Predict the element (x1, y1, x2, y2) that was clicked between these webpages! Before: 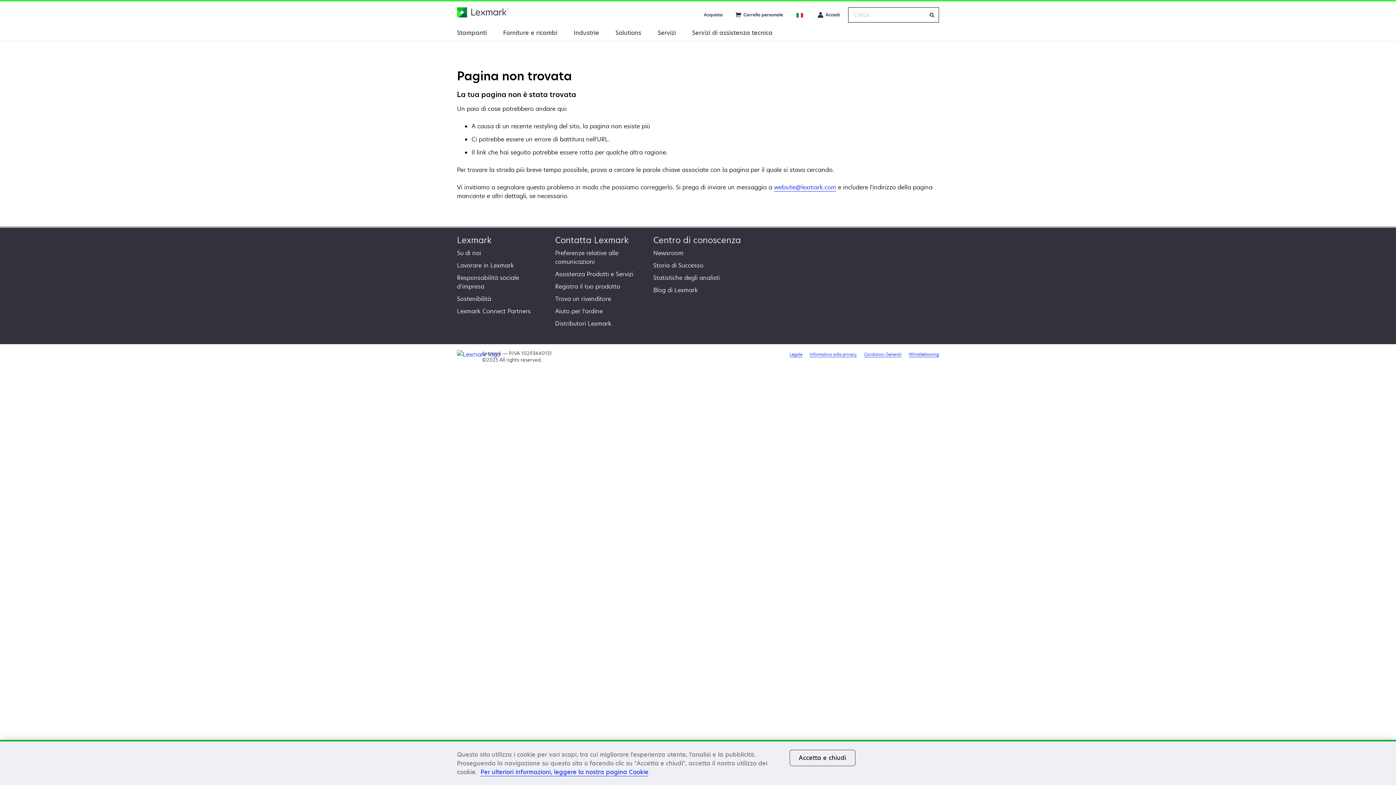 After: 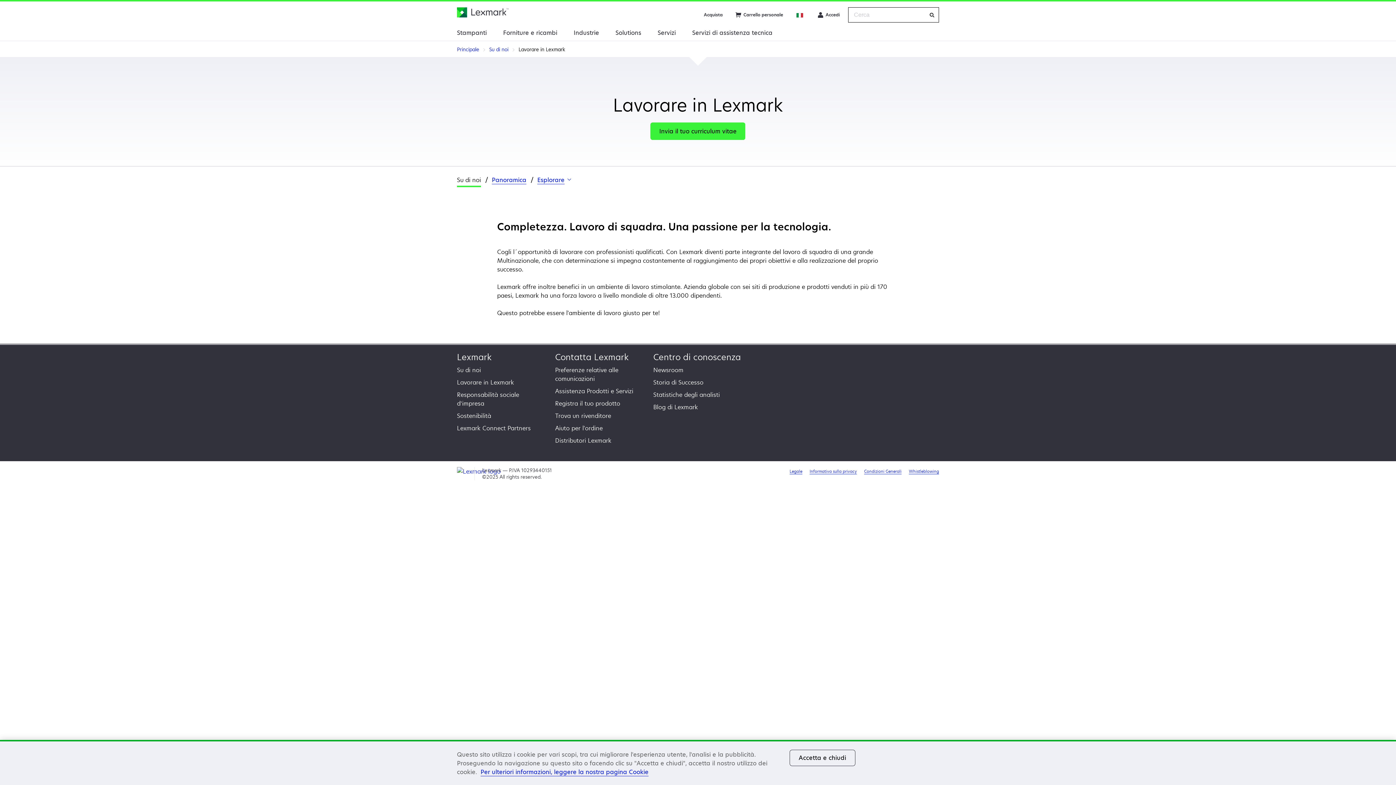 Action: bbox: (457, 261, 514, 269) label: Lavorare in Lexmark